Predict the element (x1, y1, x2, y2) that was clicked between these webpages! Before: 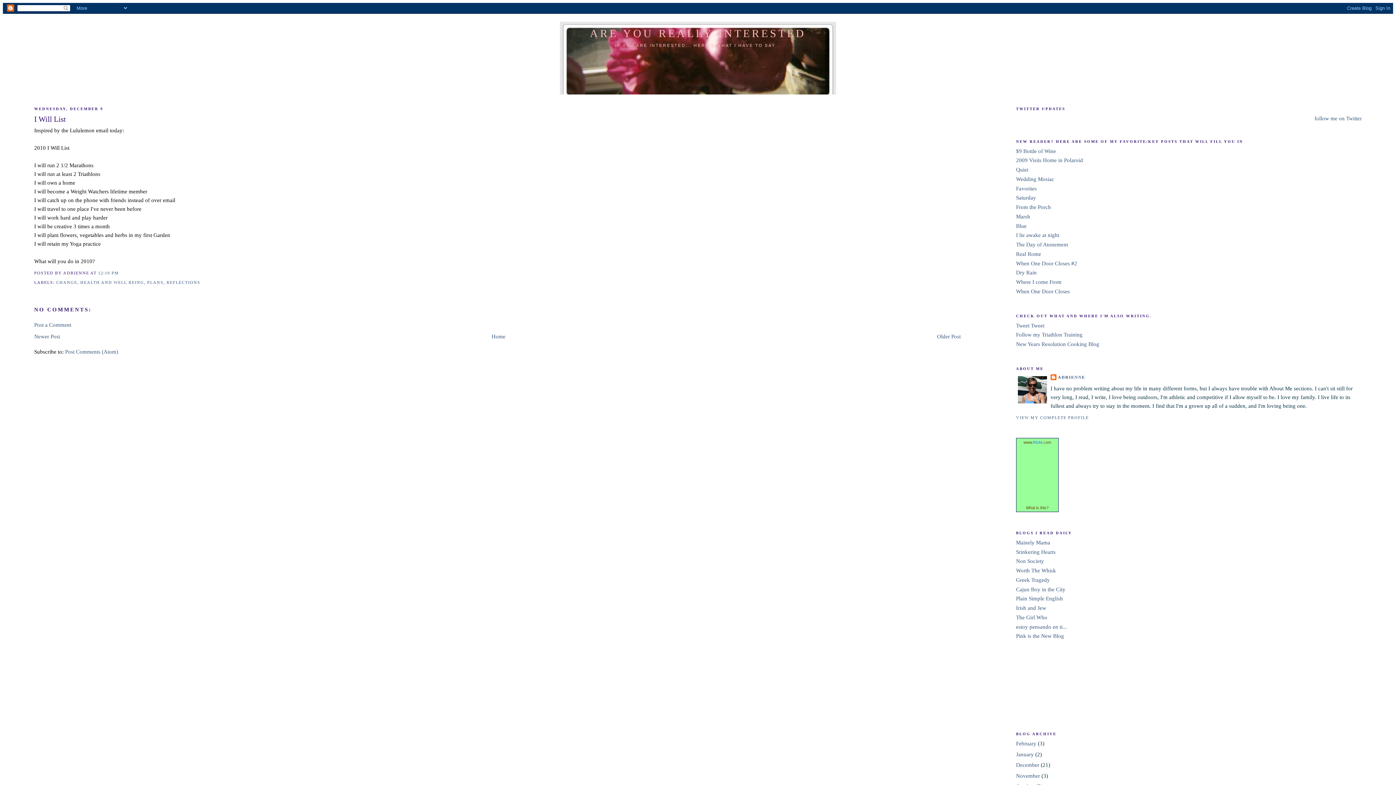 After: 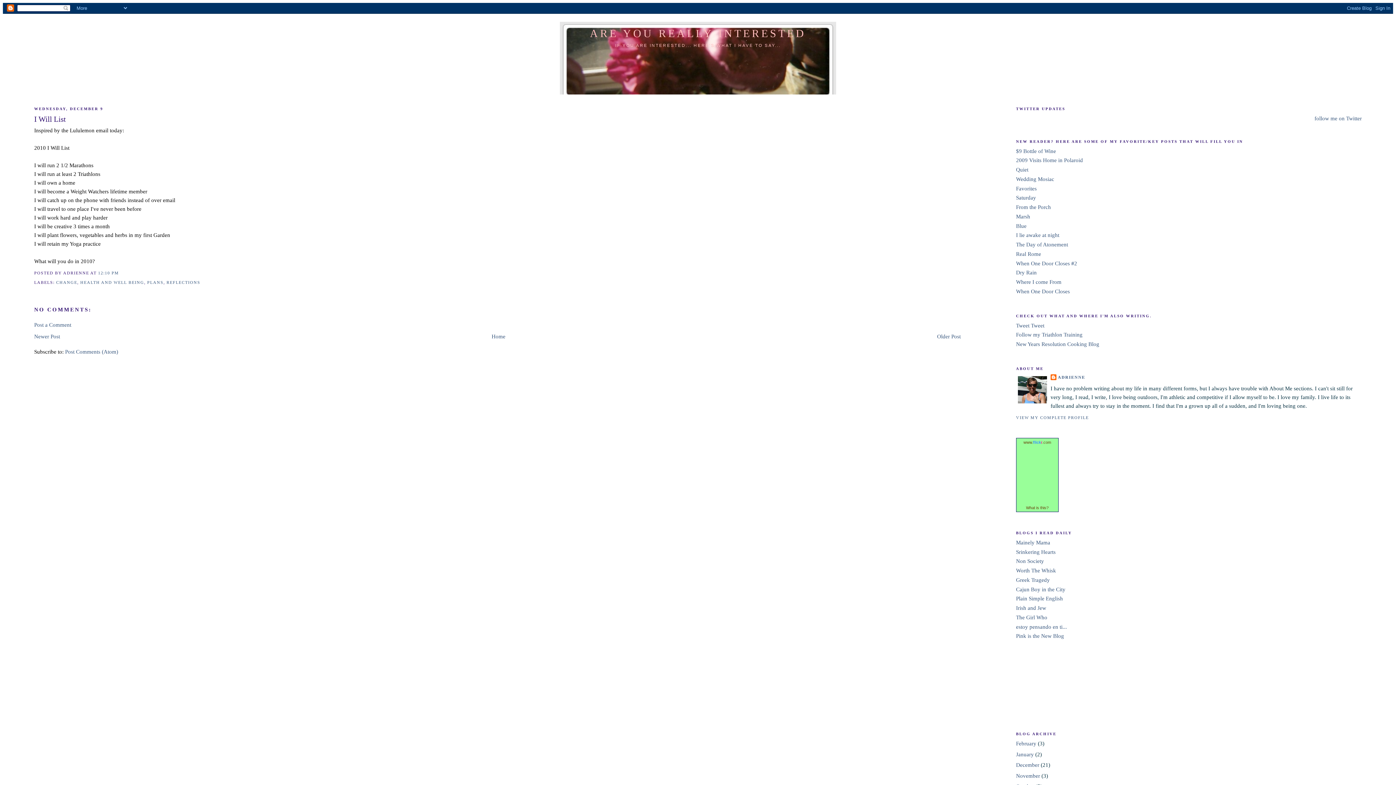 Action: label: I Will List bbox: (34, 114, 961, 124)